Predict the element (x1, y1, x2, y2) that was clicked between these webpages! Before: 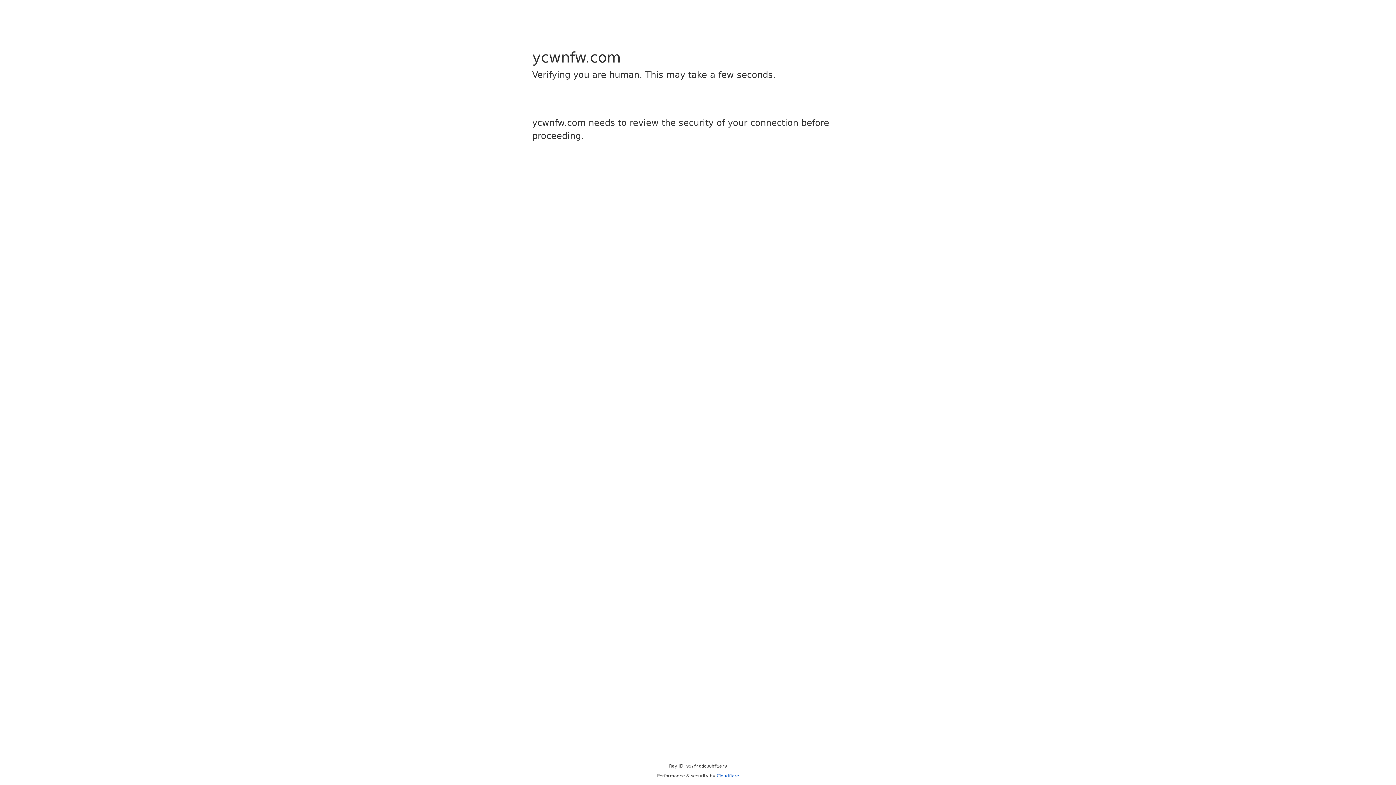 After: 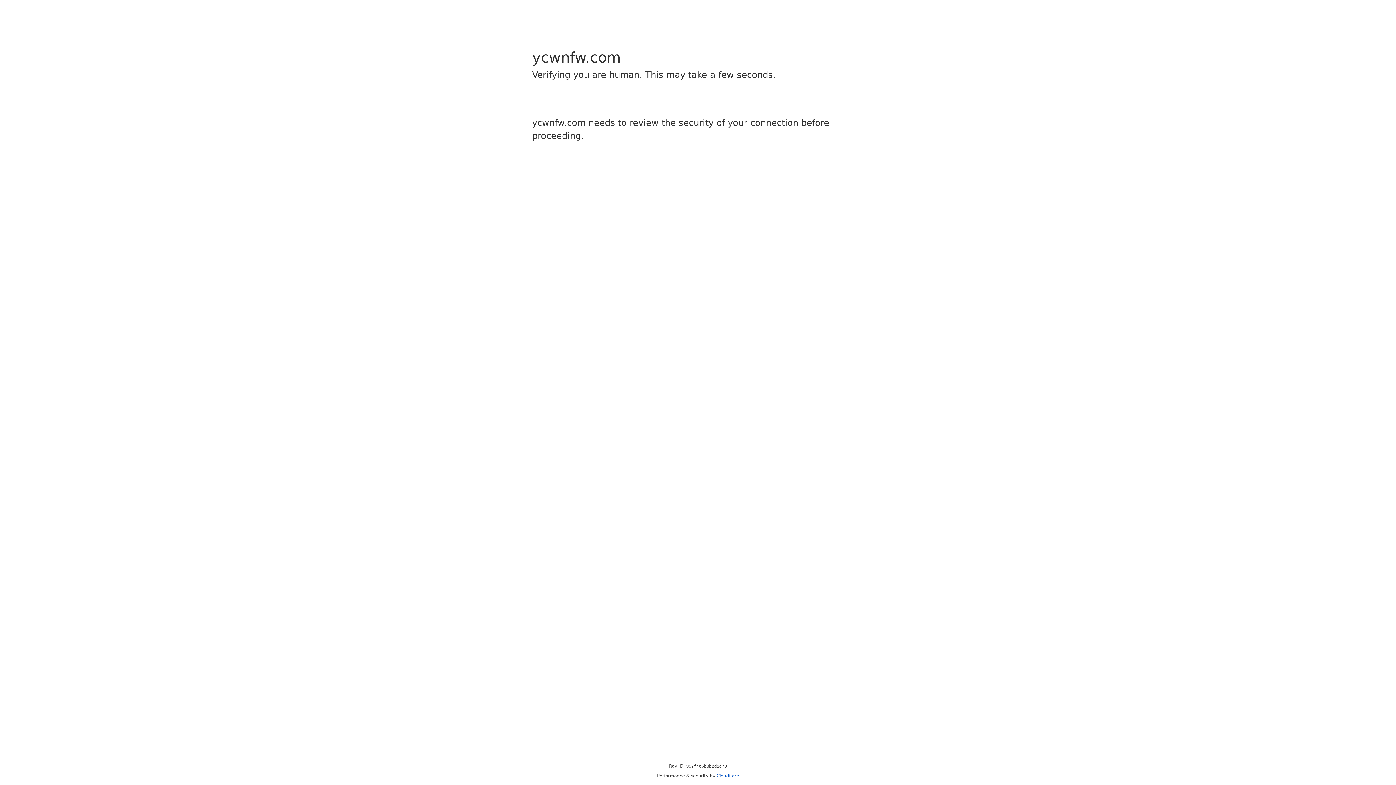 Action: label: Cloudflare bbox: (716, 773, 739, 778)